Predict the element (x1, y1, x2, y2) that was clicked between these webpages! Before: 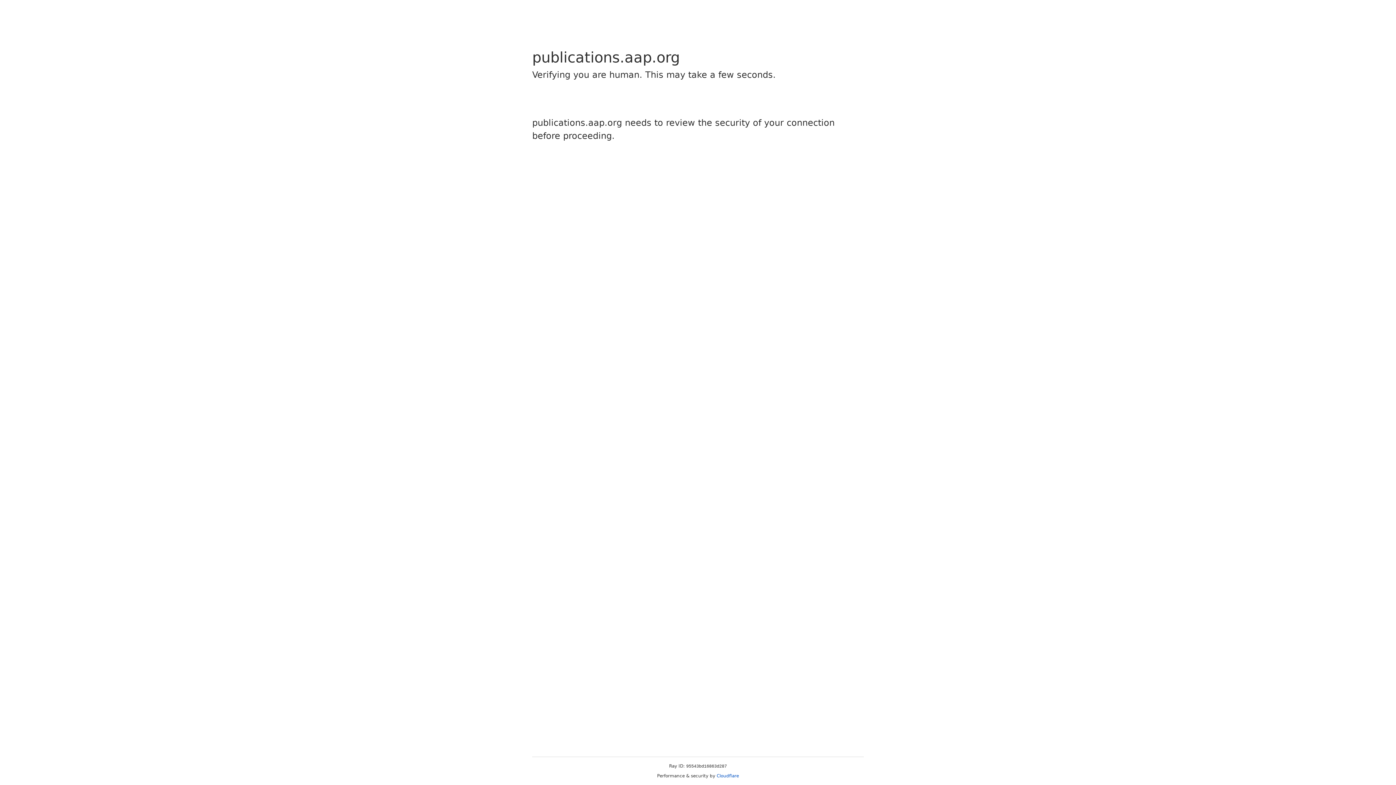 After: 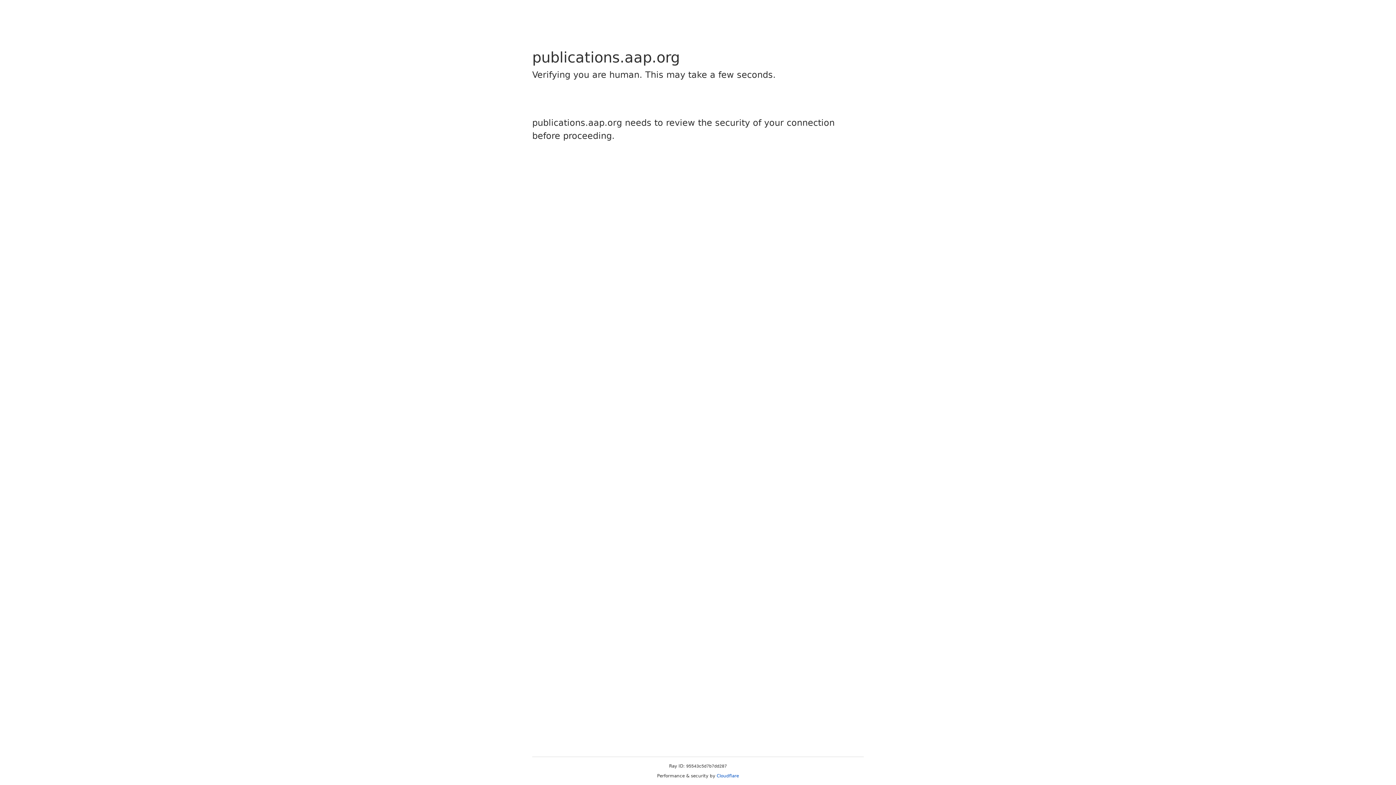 Action: label: Cloudflare bbox: (716, 773, 739, 778)